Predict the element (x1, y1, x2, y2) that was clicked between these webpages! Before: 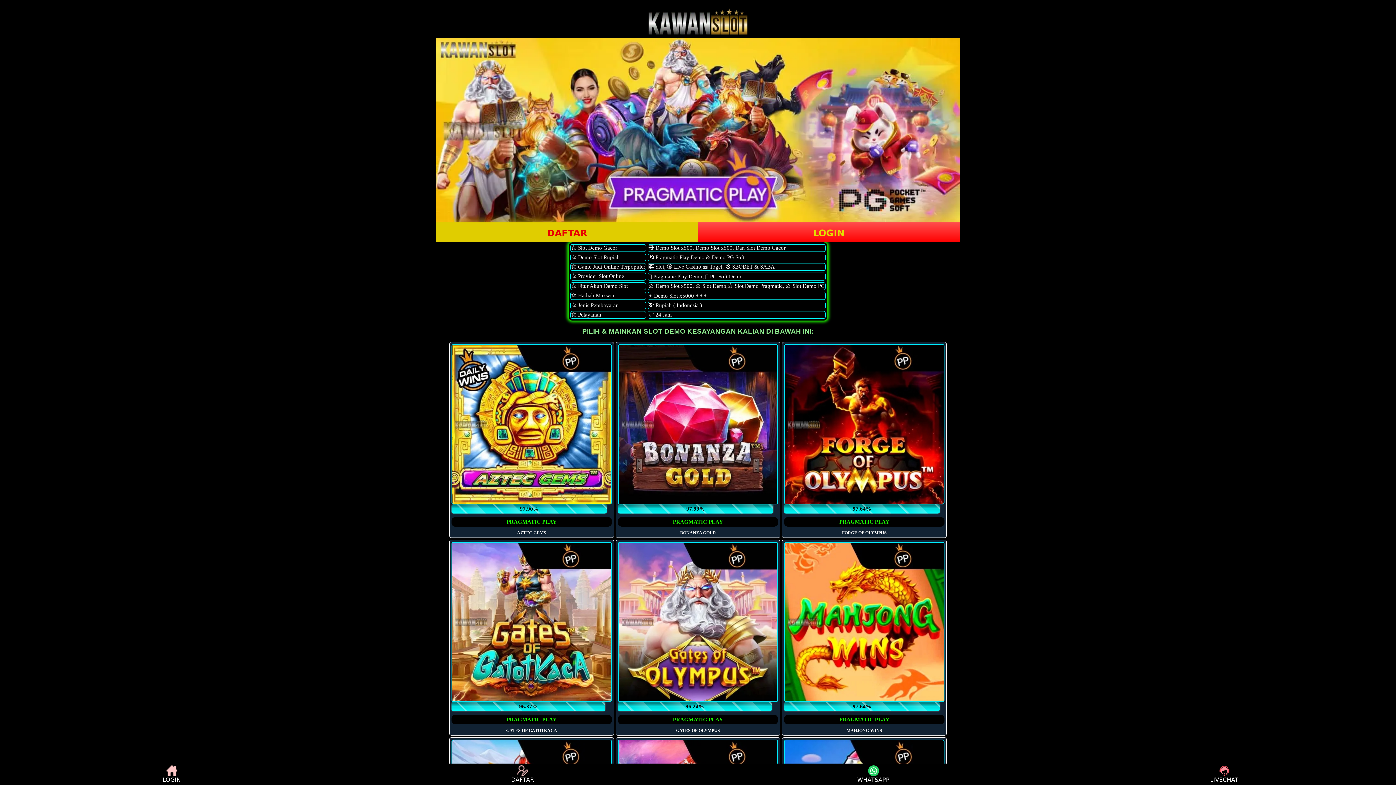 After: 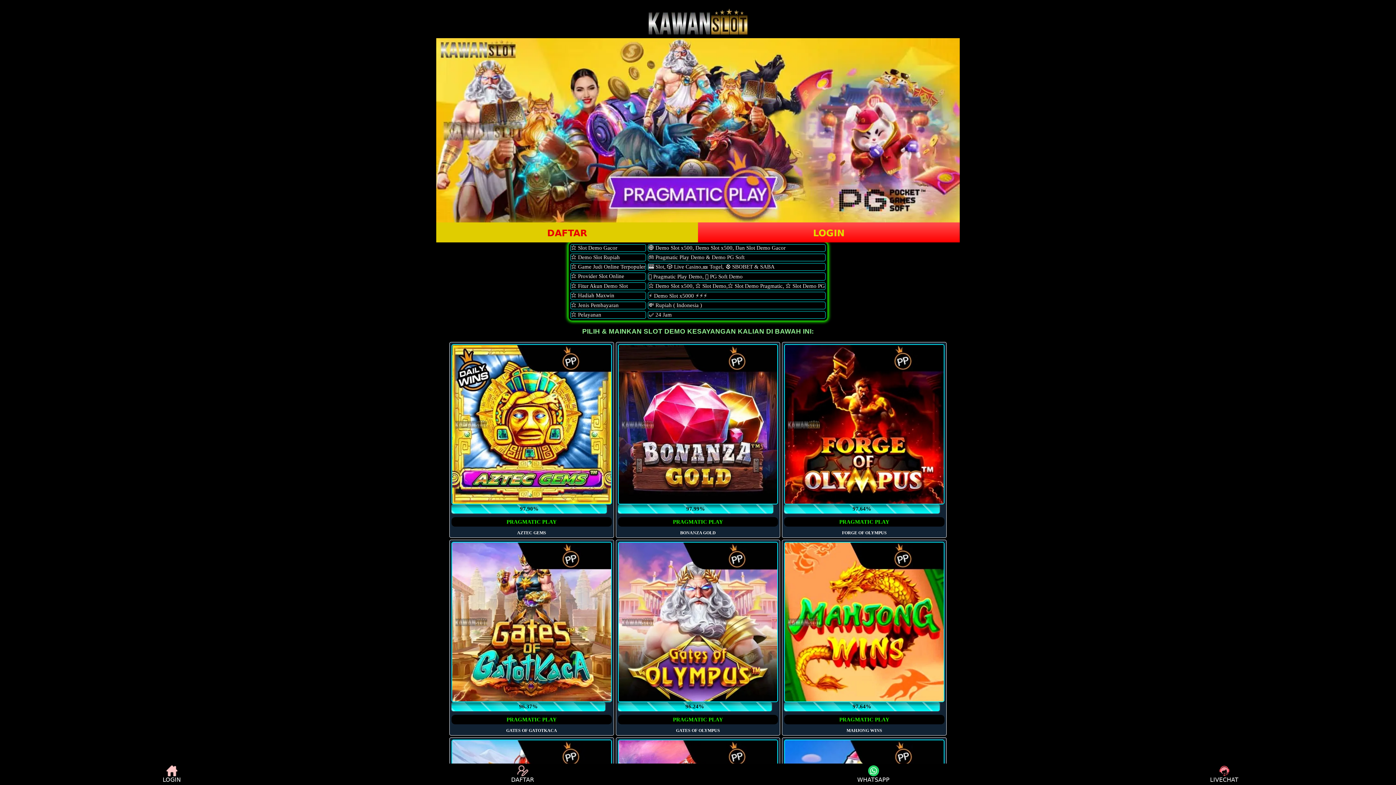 Action: label: DAFTAR bbox: (350, 765, 694, 783)